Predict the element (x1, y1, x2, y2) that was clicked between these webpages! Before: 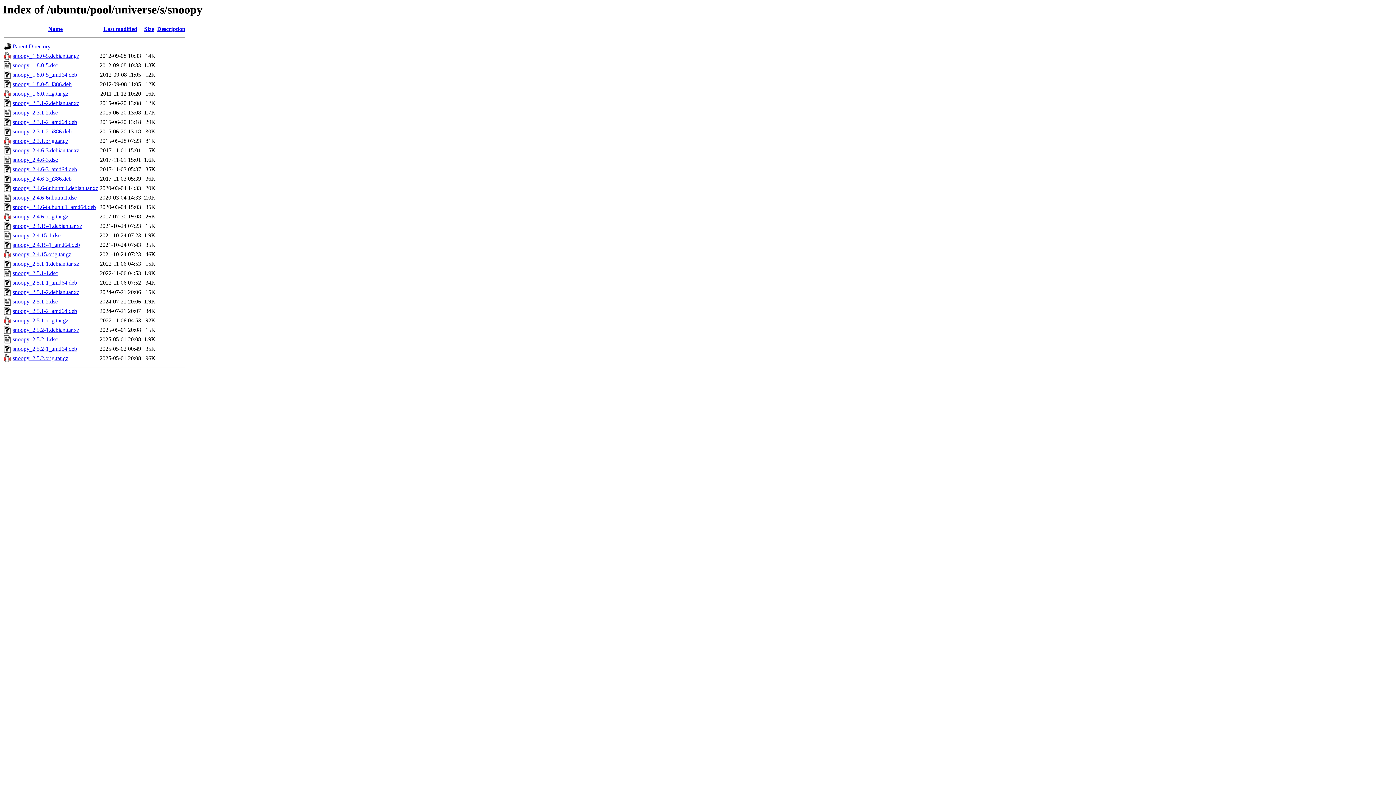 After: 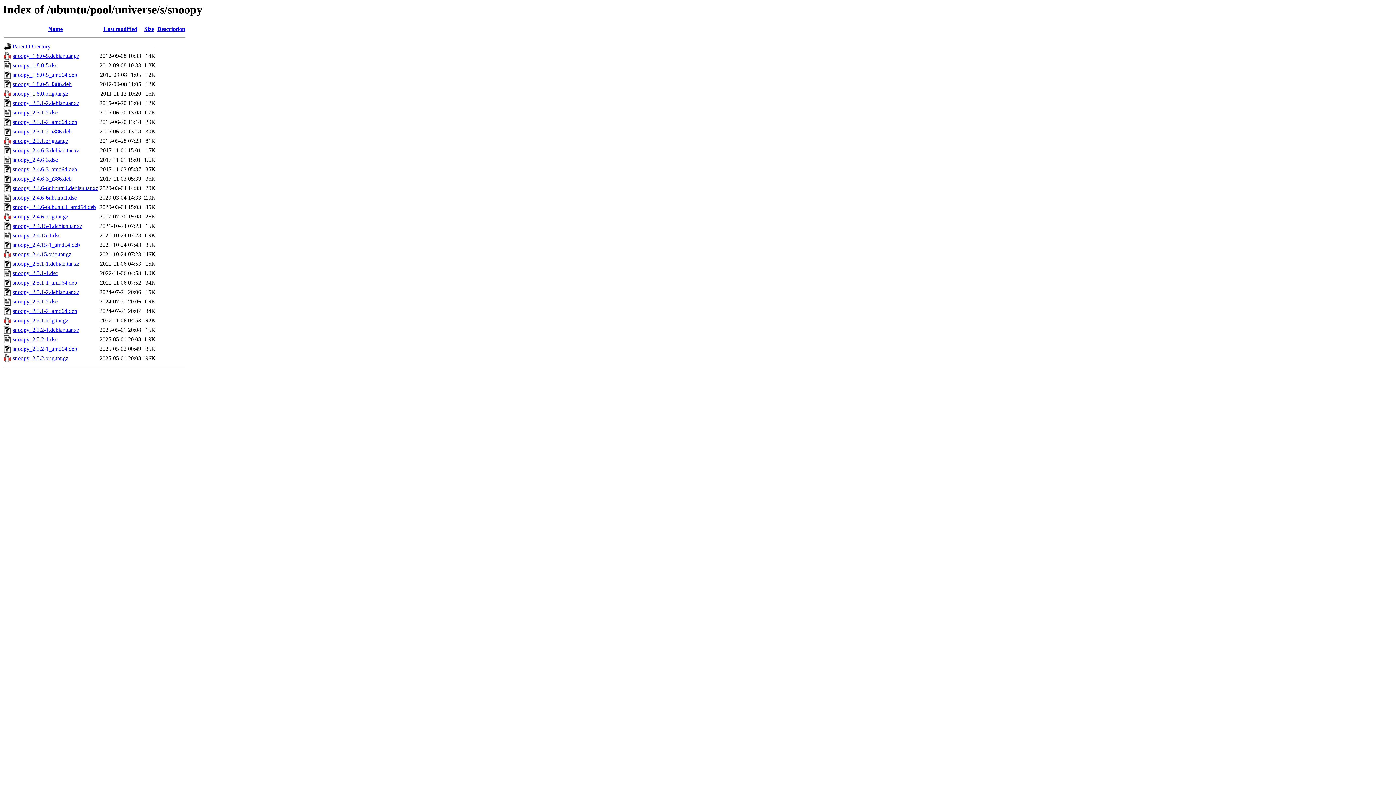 Action: label: snoopy_2.3.1-2_amd64.deb bbox: (12, 119, 77, 125)